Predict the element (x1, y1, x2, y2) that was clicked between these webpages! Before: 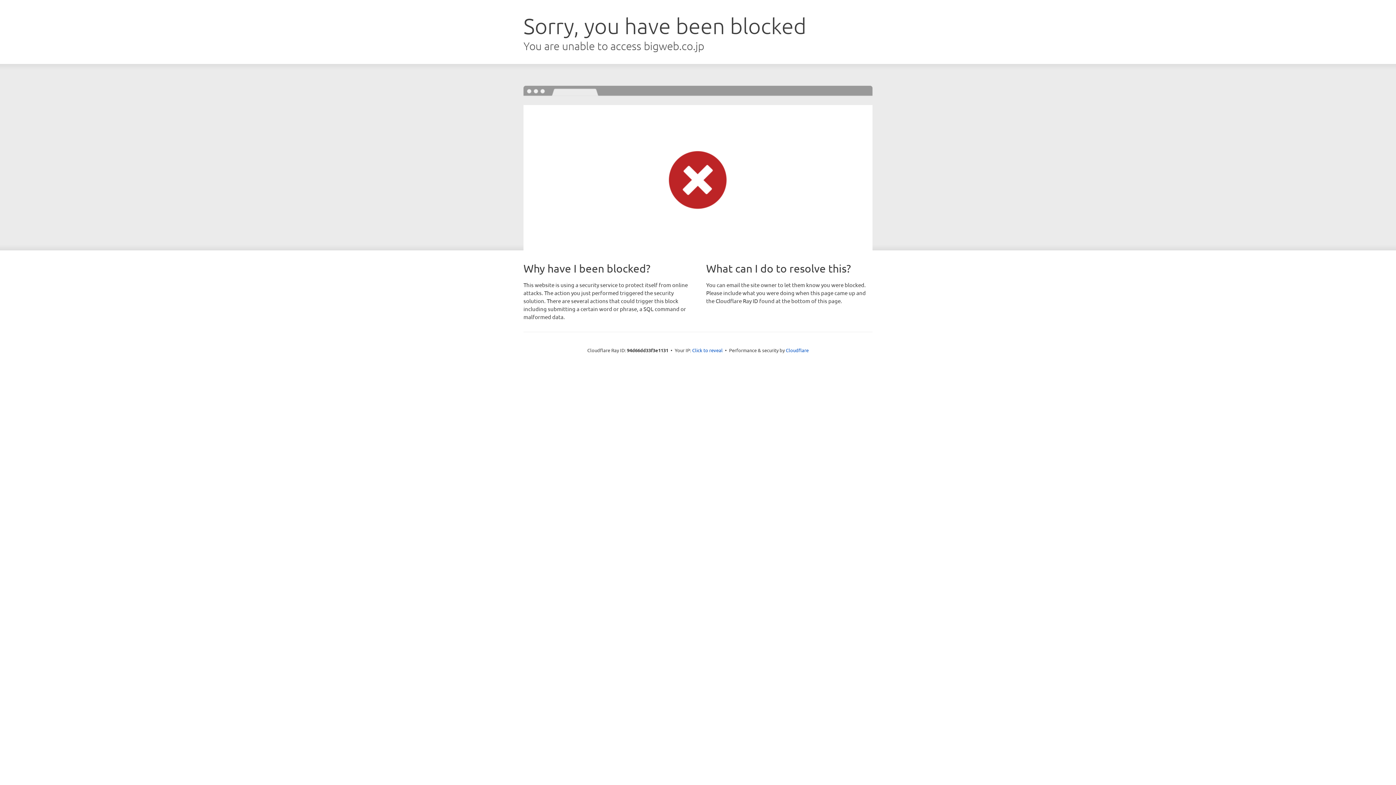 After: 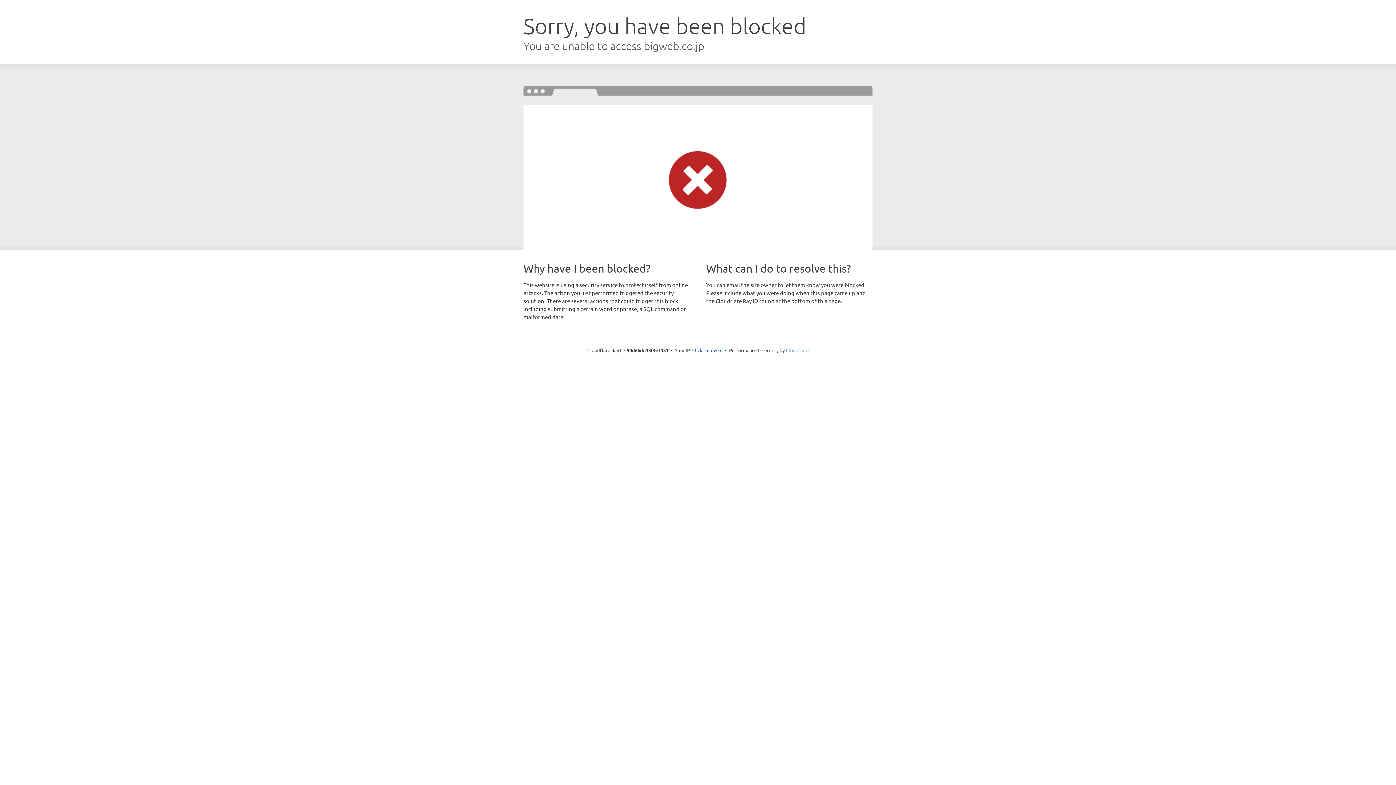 Action: label: Cloudflare bbox: (786, 347, 808, 353)